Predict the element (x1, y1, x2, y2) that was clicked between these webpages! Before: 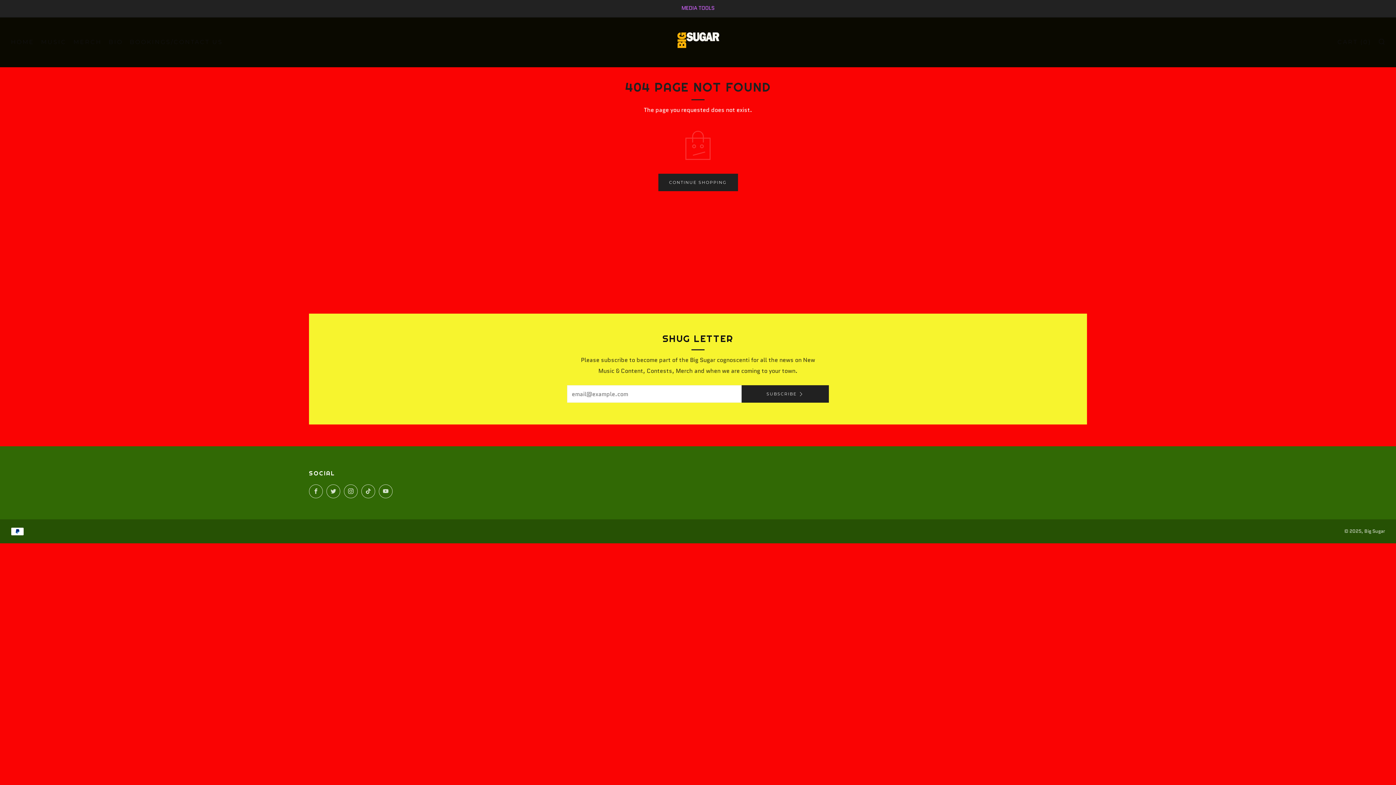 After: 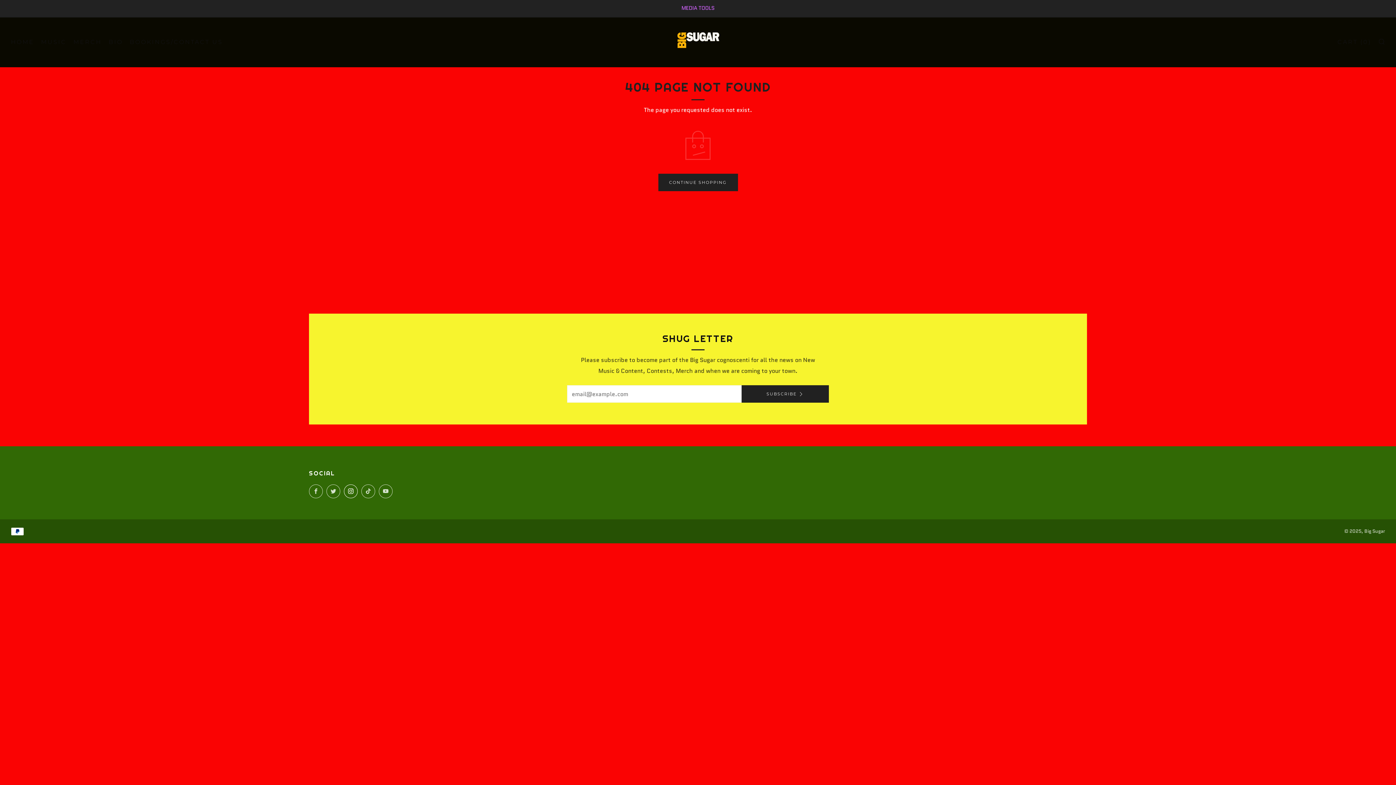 Action: label: 	
Instagram bbox: (344, 484, 357, 498)